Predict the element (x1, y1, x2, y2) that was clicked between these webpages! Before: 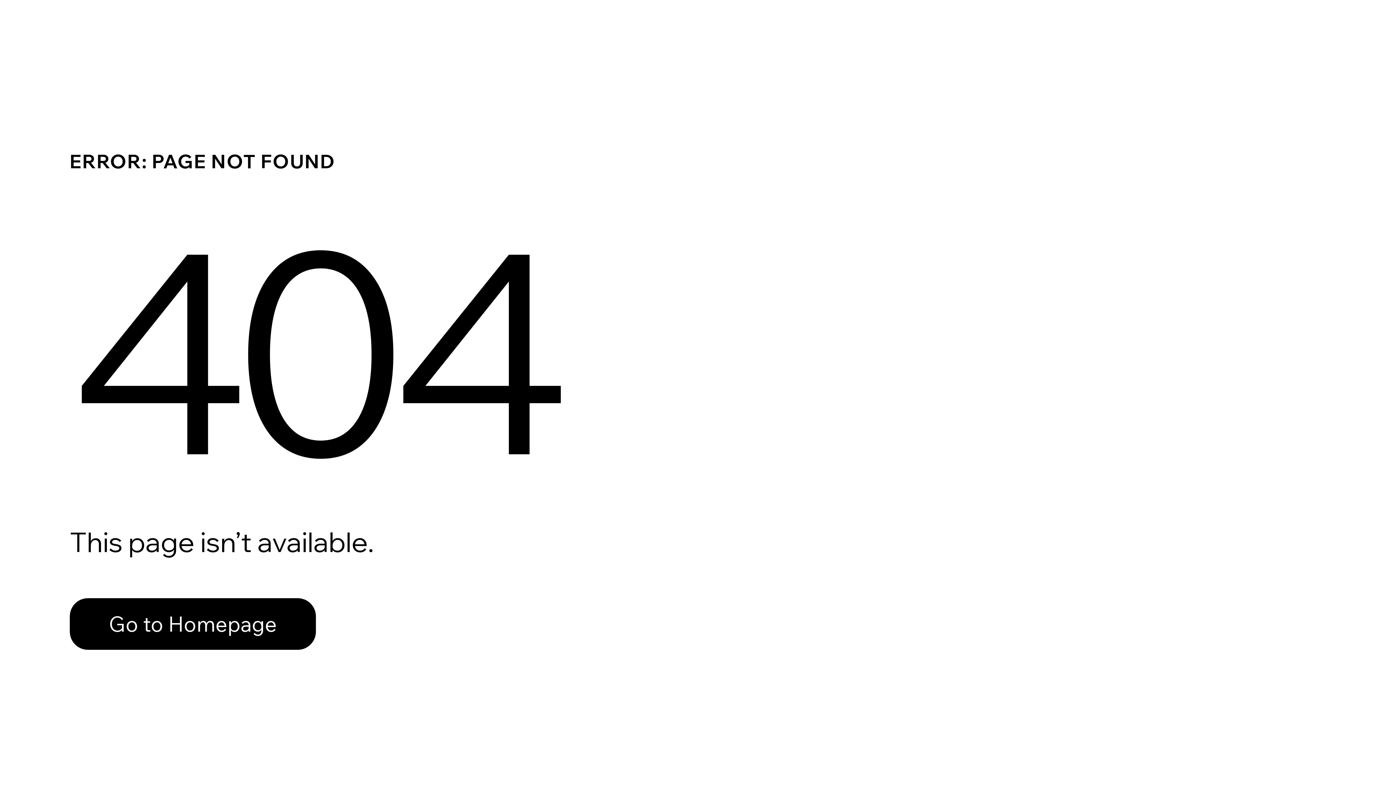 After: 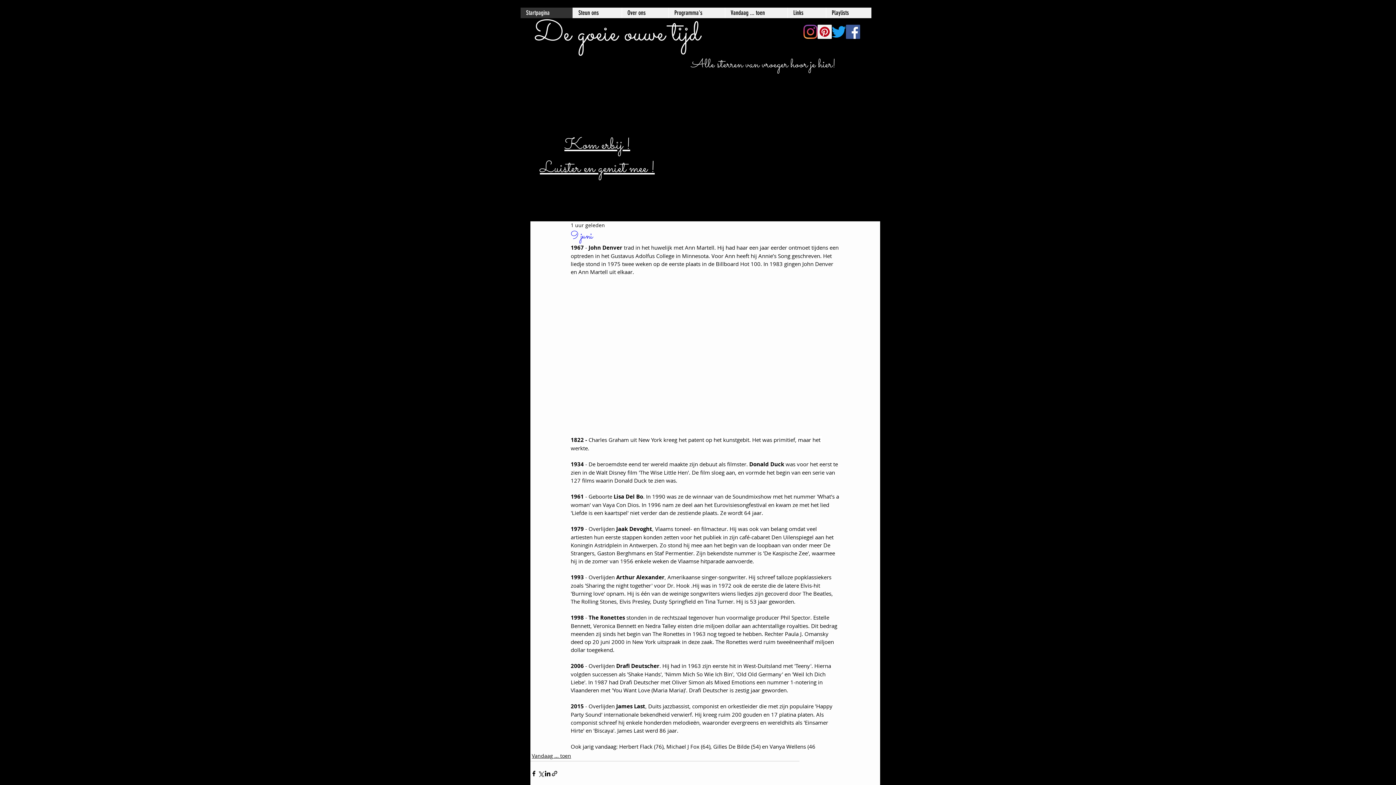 Action: bbox: (69, 598, 316, 650) label: Go to Homepage